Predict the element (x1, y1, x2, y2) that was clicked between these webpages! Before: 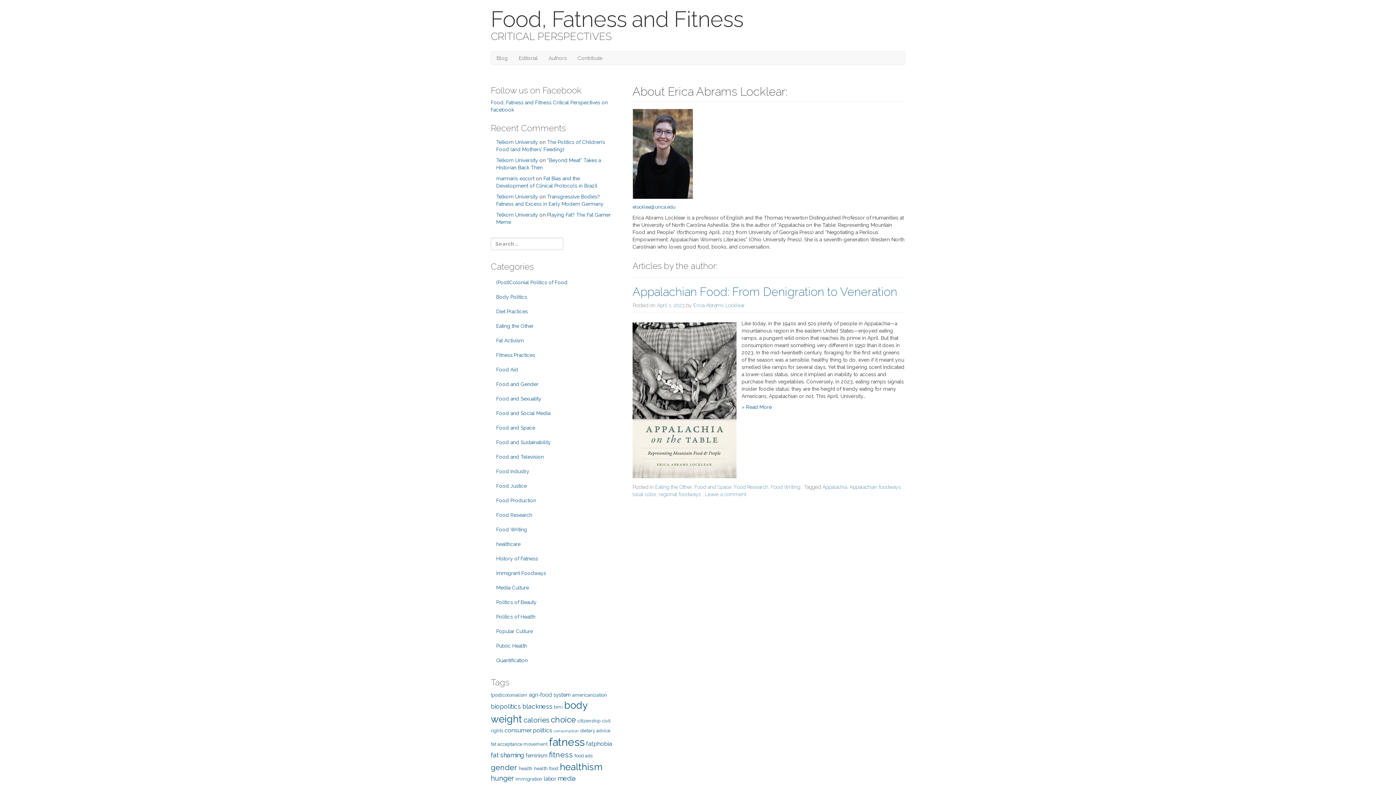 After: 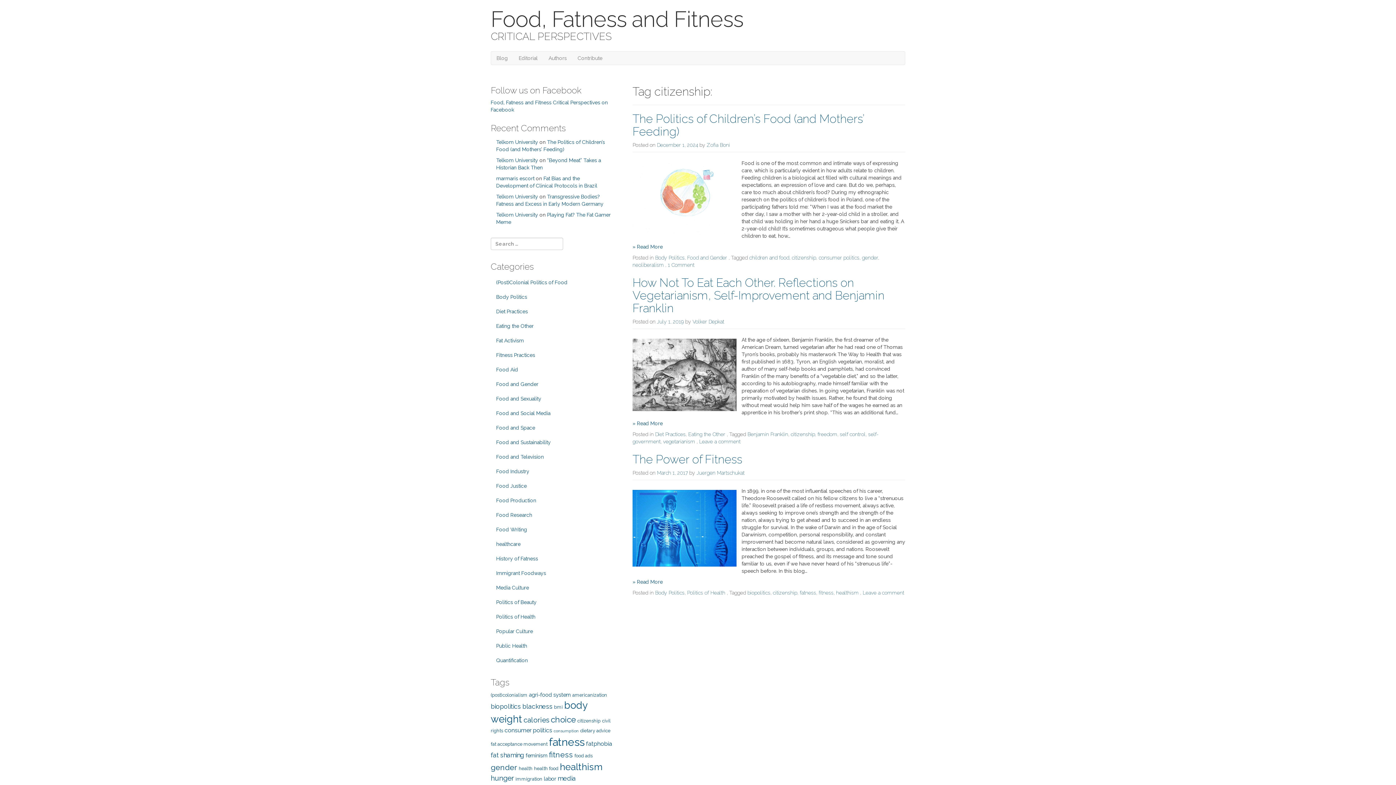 Action: bbox: (577, 718, 600, 724) label: citizenship (3 items)